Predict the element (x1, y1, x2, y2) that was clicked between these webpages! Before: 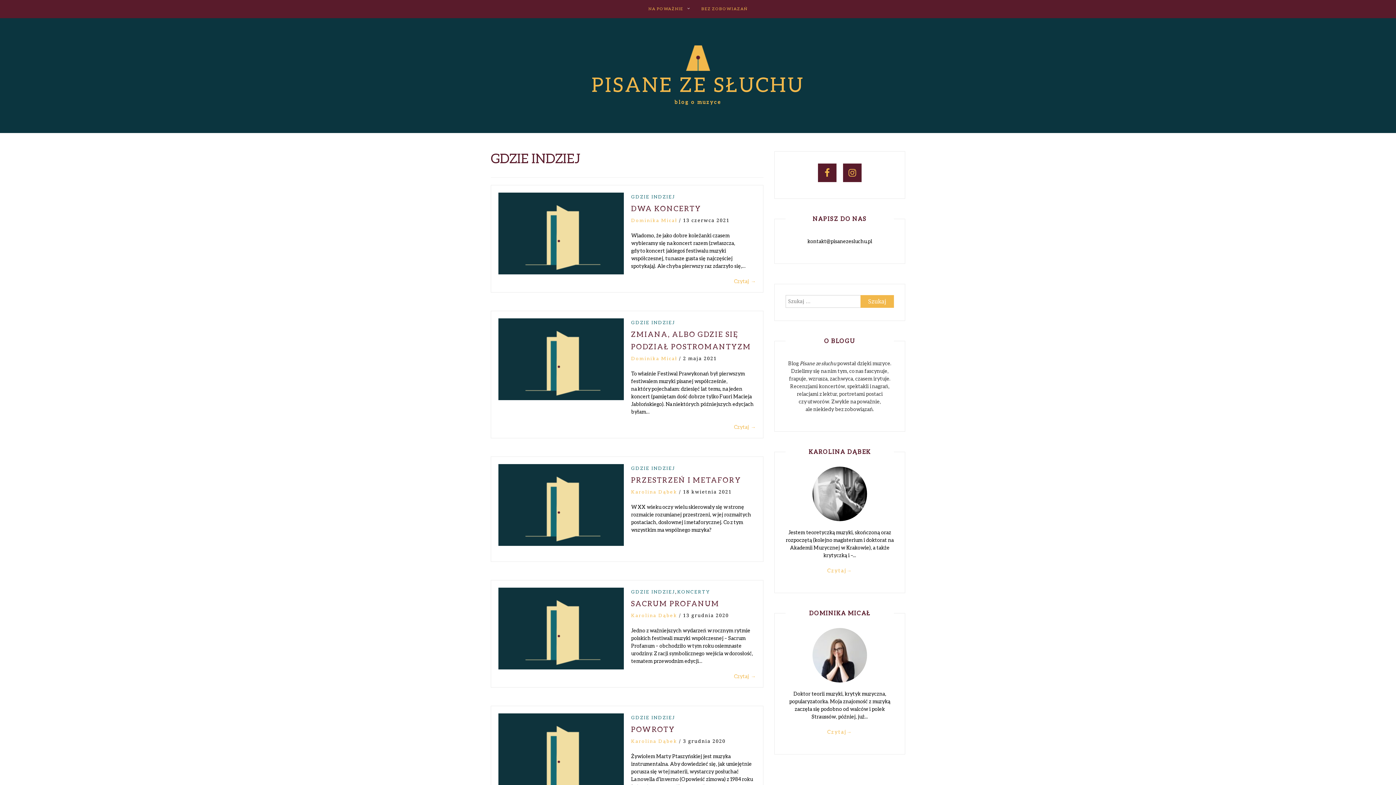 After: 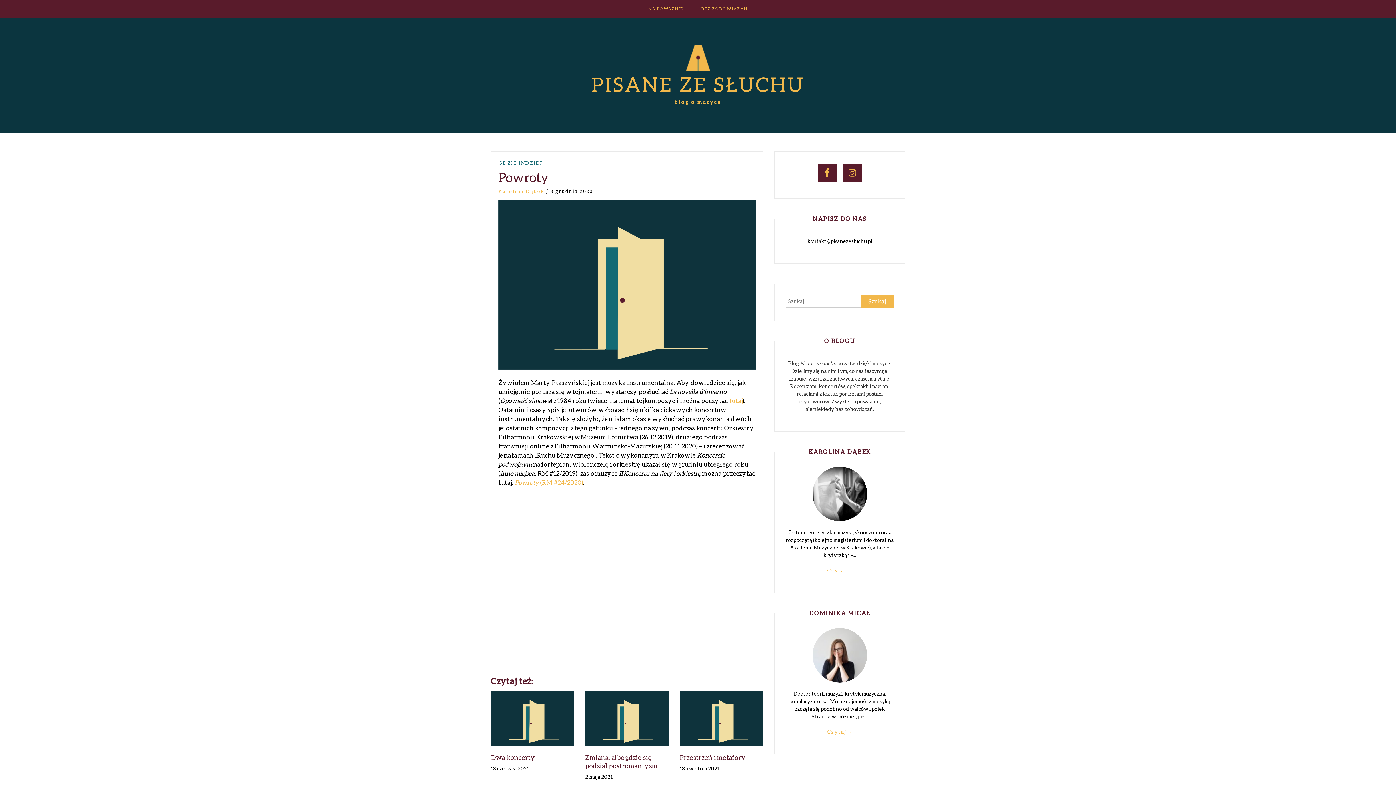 Action: label: POWROTY bbox: (631, 725, 675, 733)